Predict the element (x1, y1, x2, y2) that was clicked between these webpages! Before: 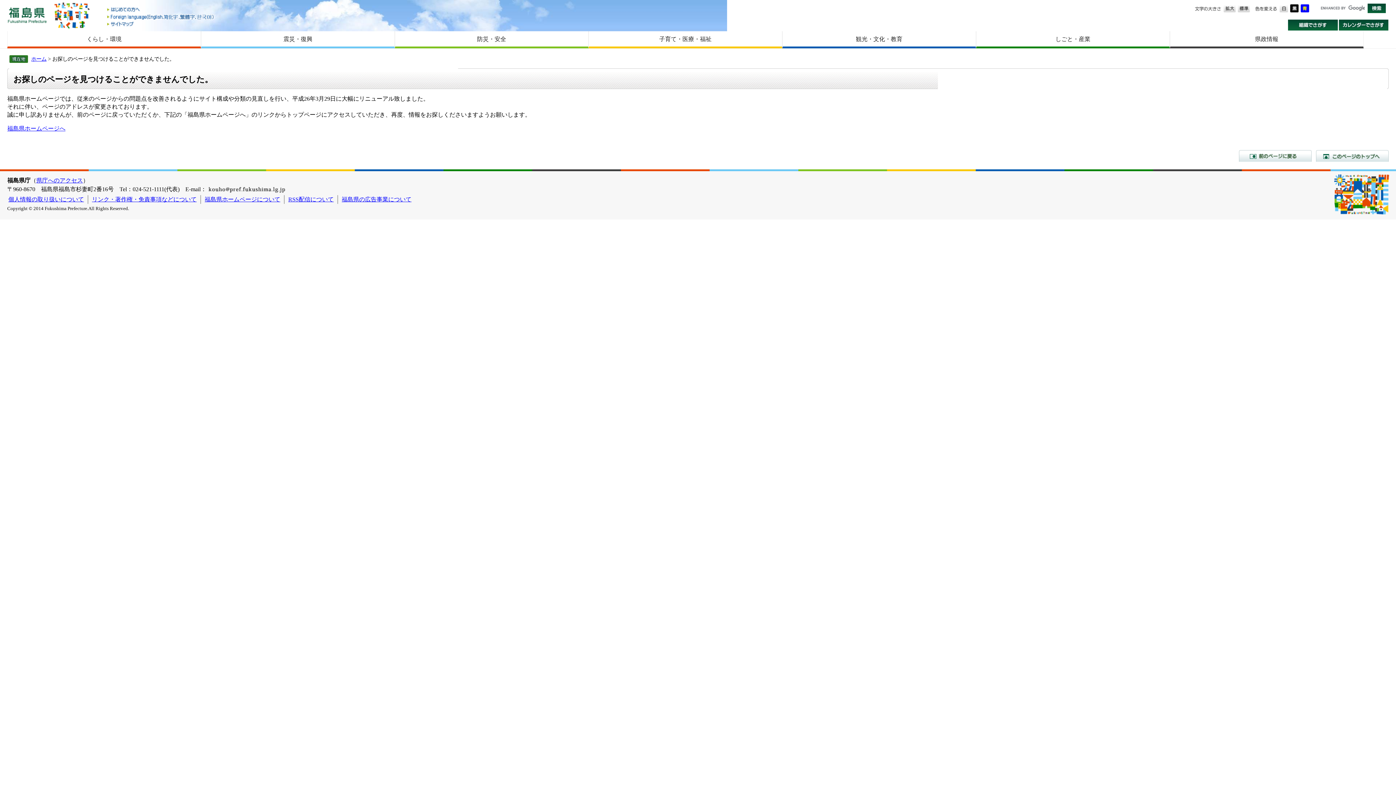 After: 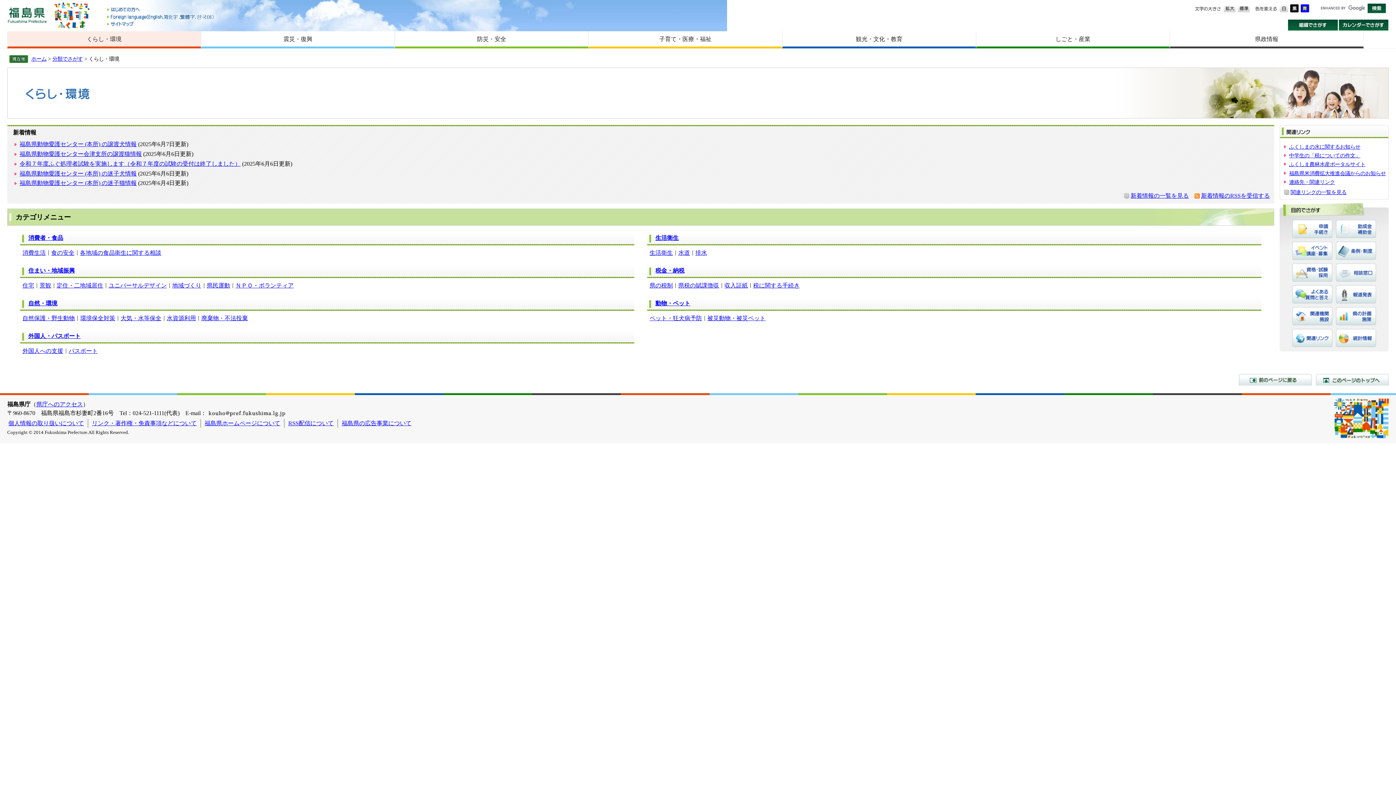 Action: bbox: (7, 31, 200, 46) label: くらし・環境